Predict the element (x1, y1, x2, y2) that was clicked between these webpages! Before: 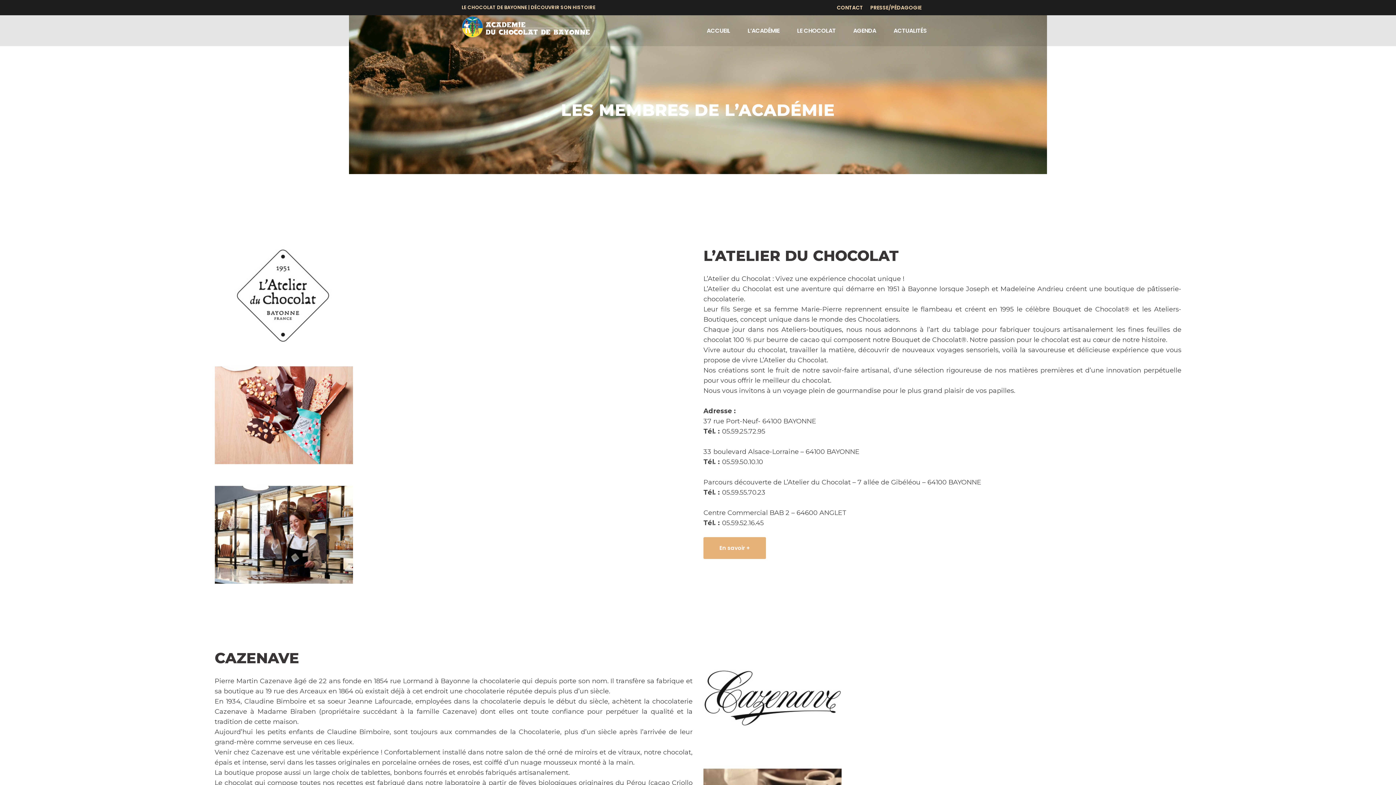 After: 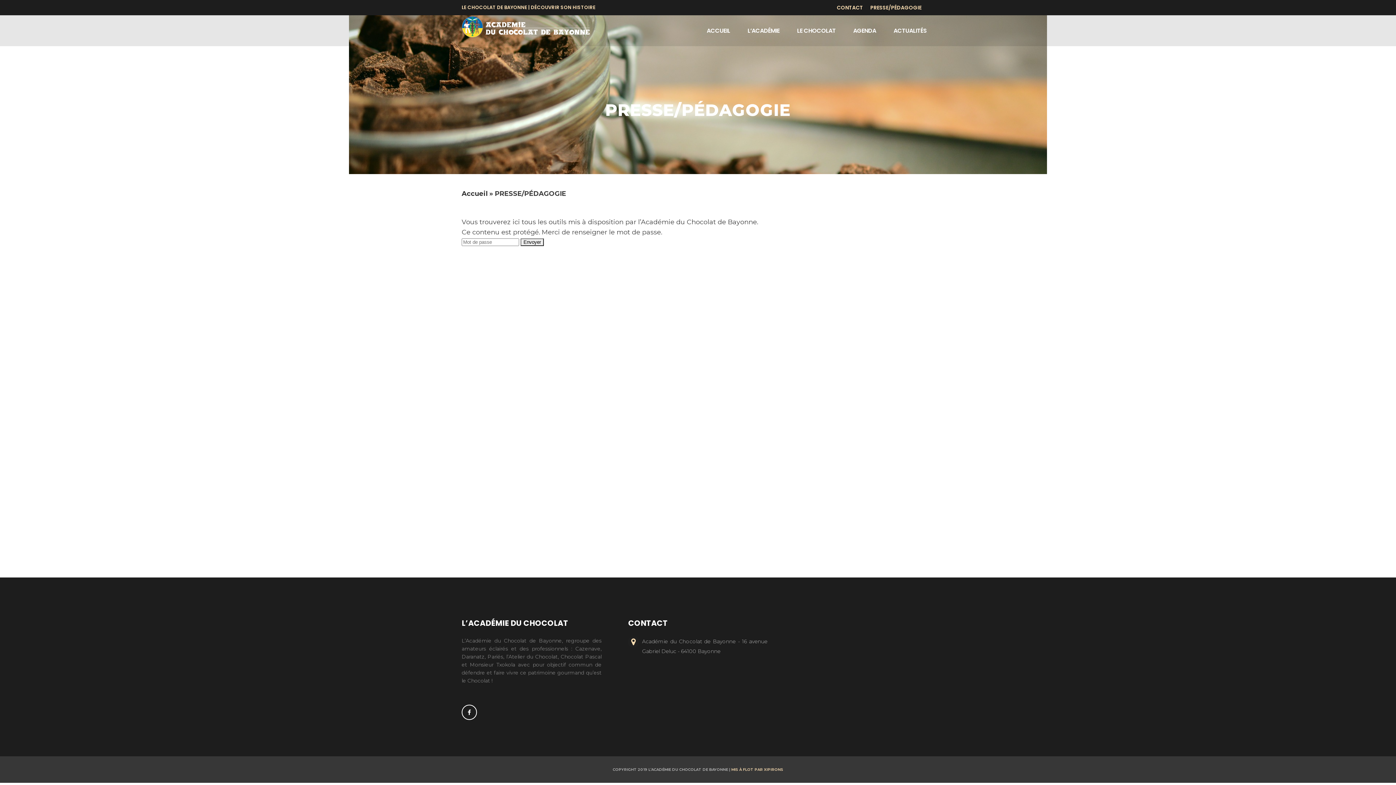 Action: label: PRESSE/PÉDAGOGIE bbox: (870, 4, 921, 11)